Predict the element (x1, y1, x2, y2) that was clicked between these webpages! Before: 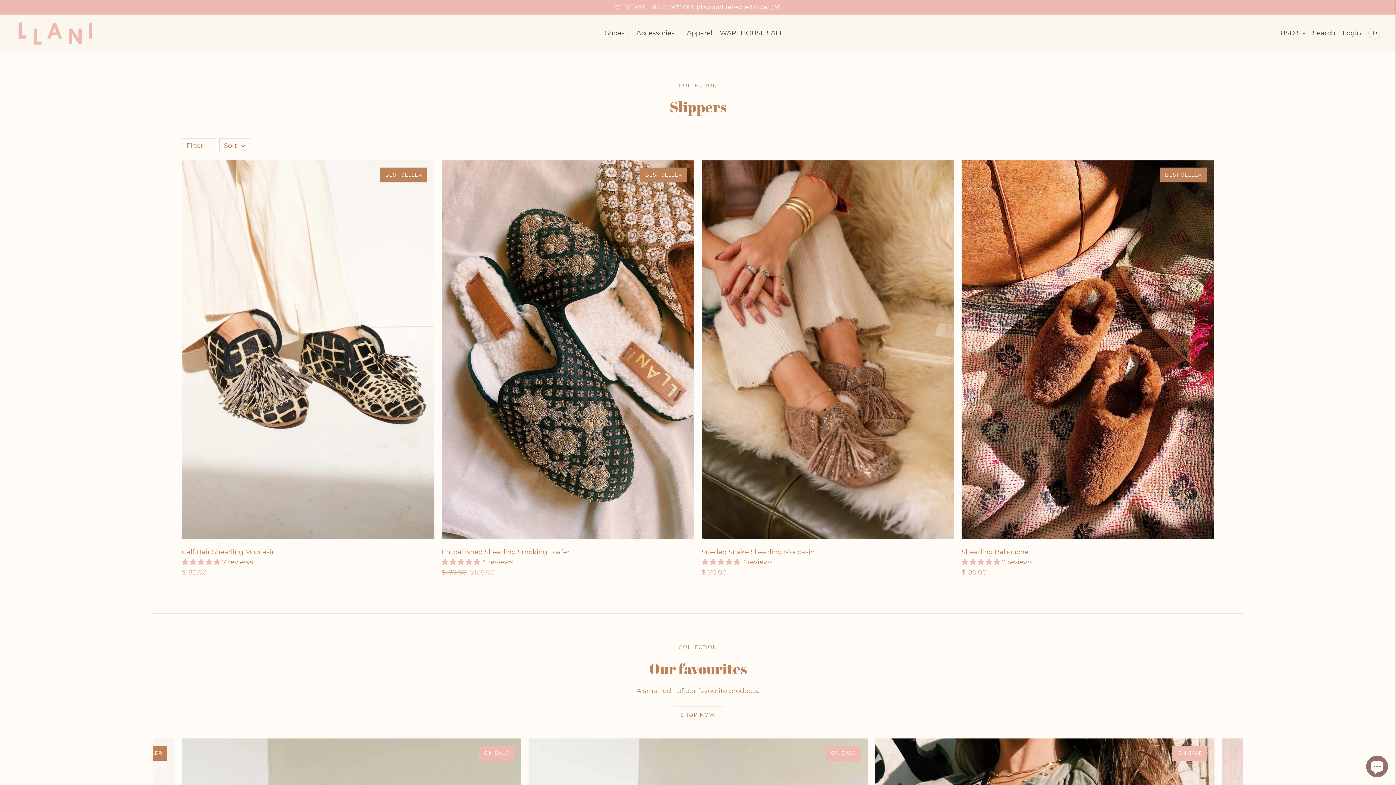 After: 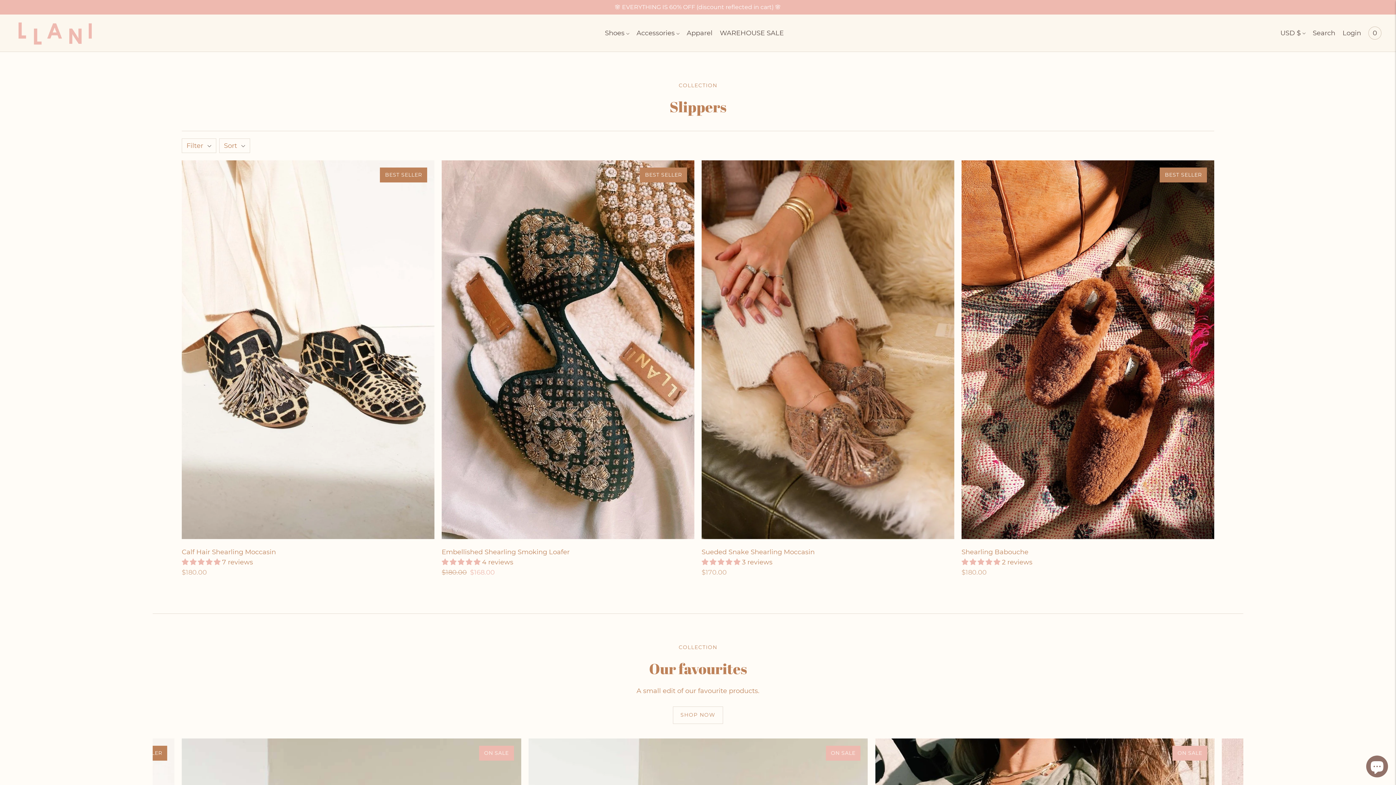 Action: bbox: (1368, 25, 1381, 41) label: 0